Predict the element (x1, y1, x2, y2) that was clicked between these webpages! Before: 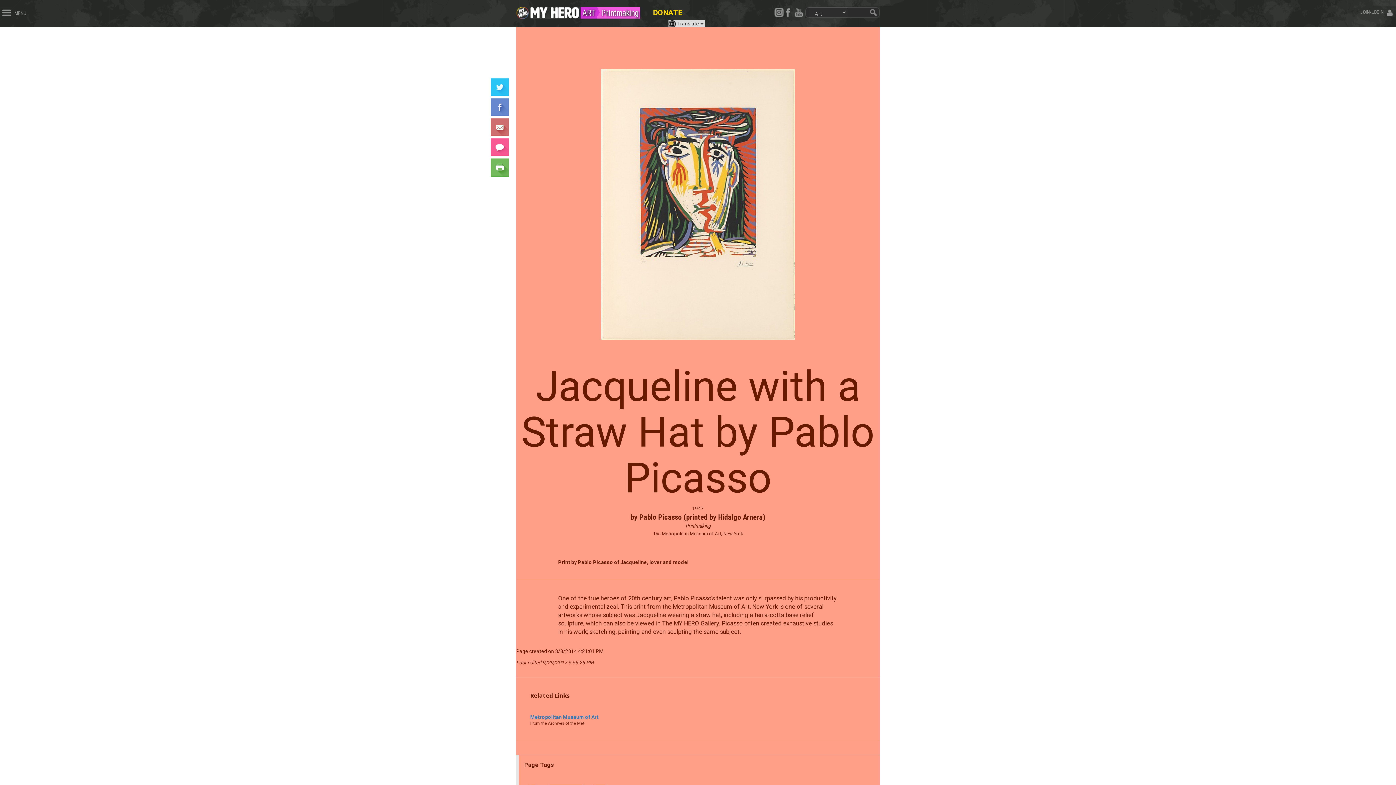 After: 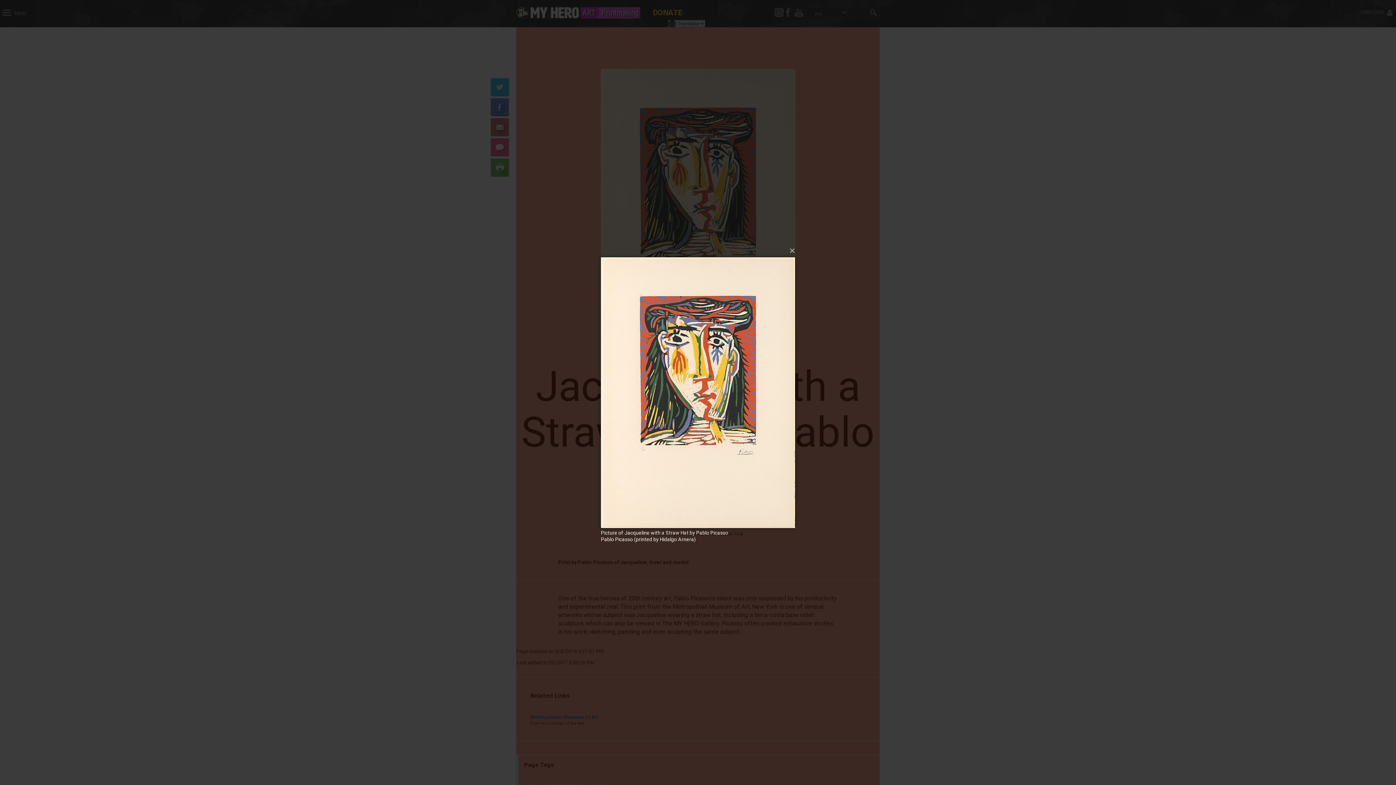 Action: bbox: (516, 69, 880, 339)